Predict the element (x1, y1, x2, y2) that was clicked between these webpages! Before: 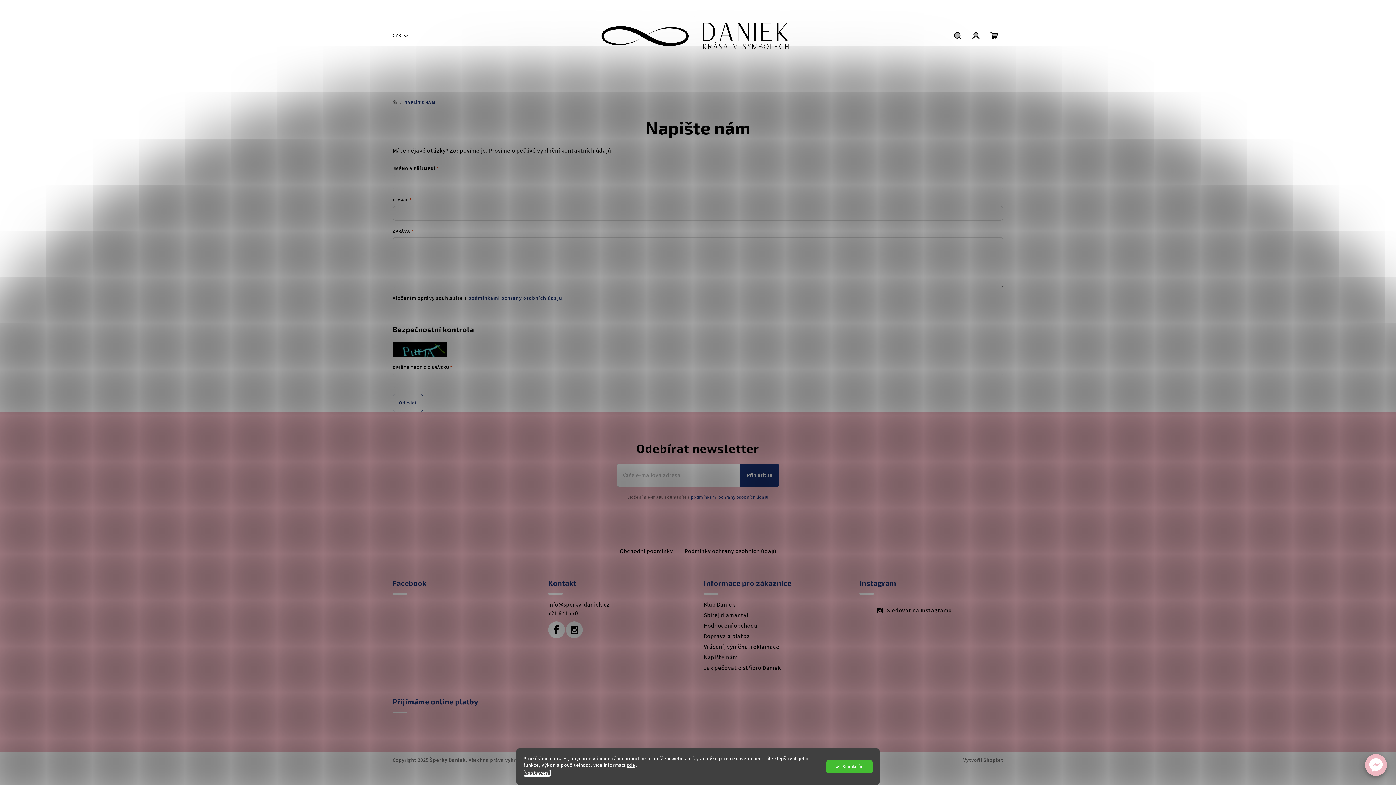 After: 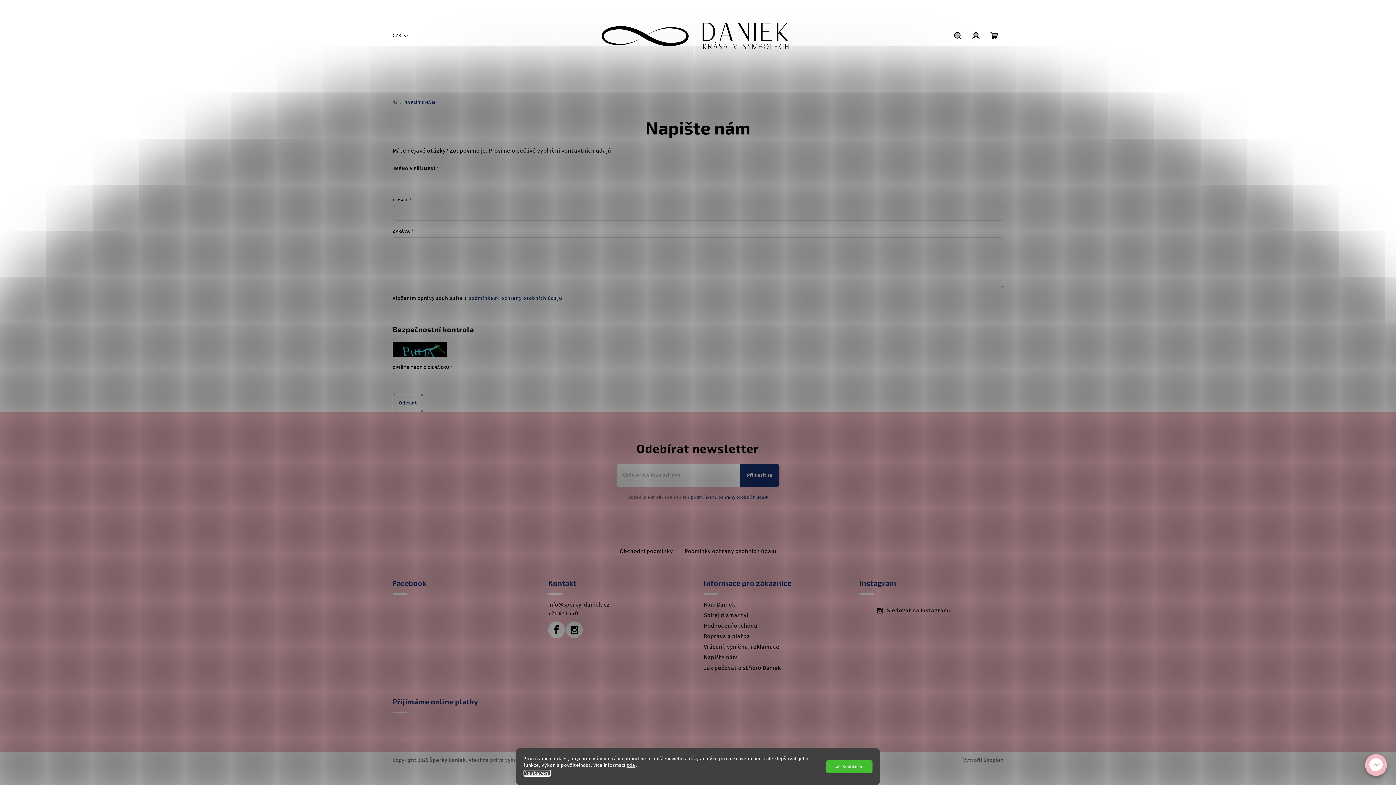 Action: bbox: (704, 622, 757, 630) label: Hodnocení obchodu